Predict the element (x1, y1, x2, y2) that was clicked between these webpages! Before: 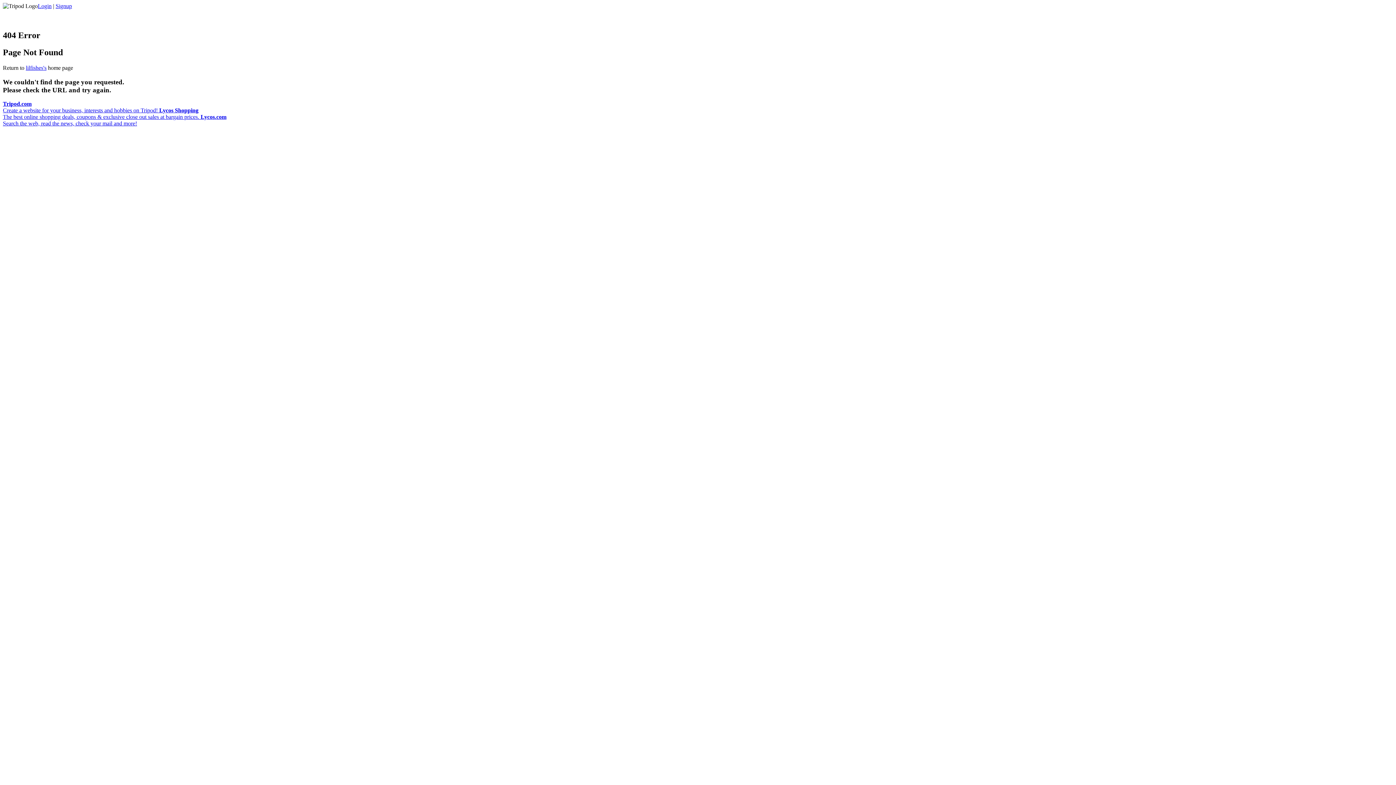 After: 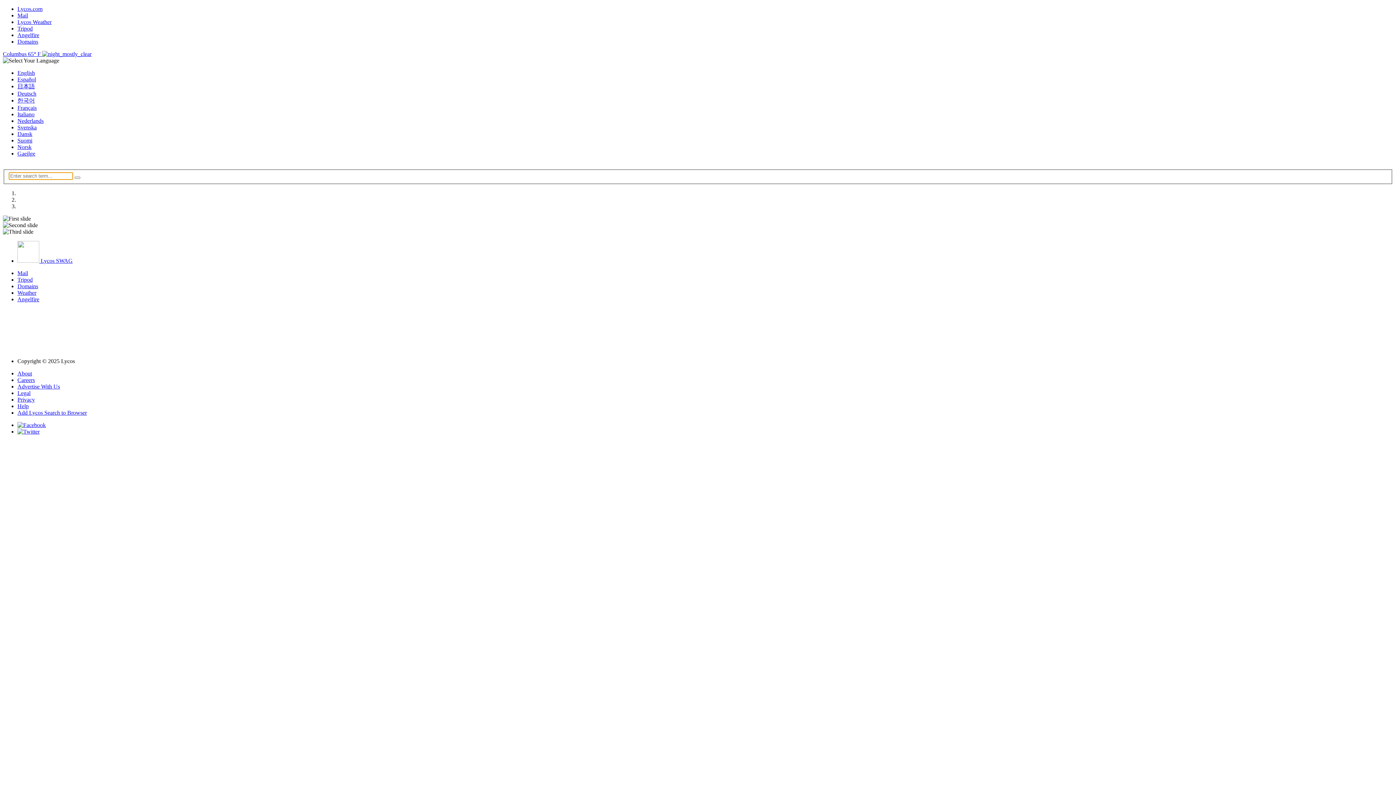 Action: bbox: (2, 113, 226, 126) label: Lycos.com
Search the web, read the news, check your mail and more!